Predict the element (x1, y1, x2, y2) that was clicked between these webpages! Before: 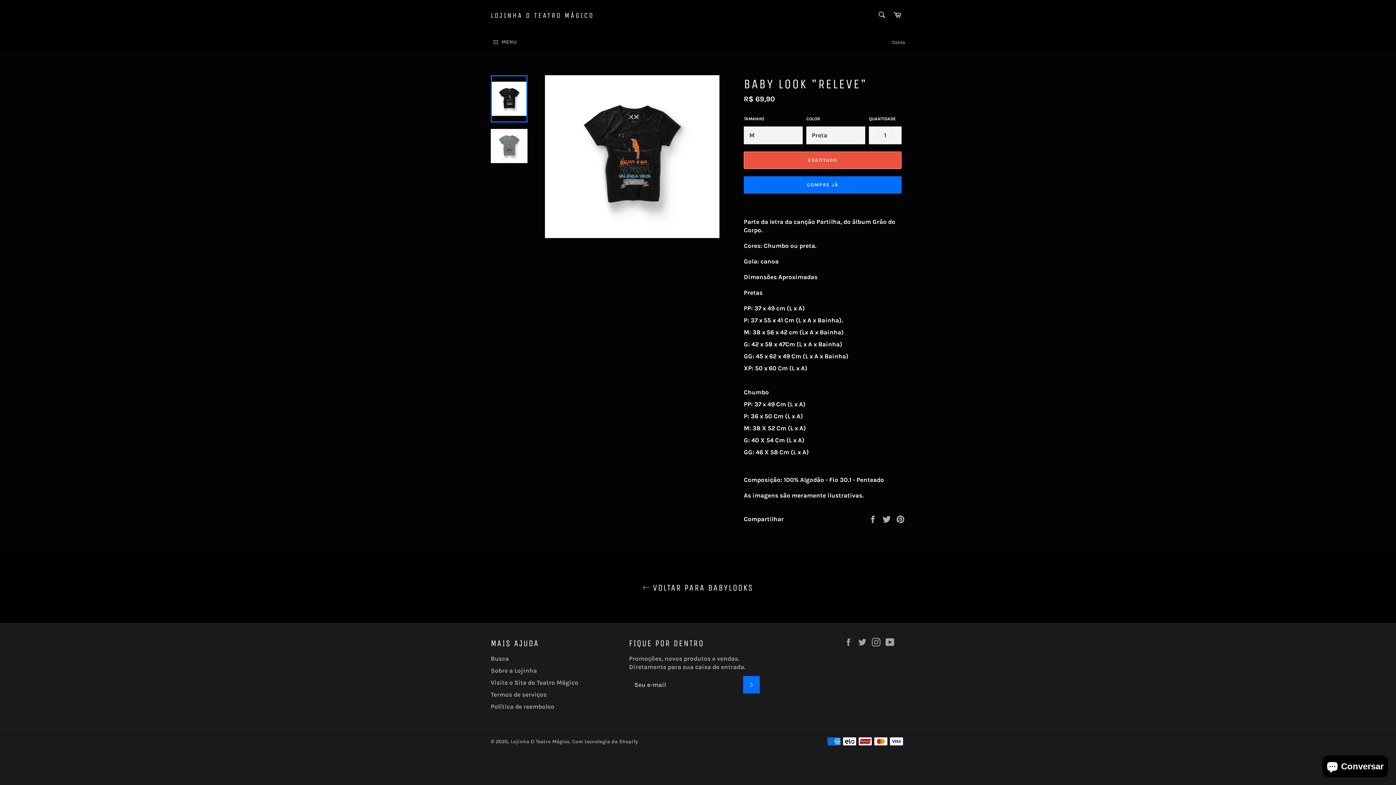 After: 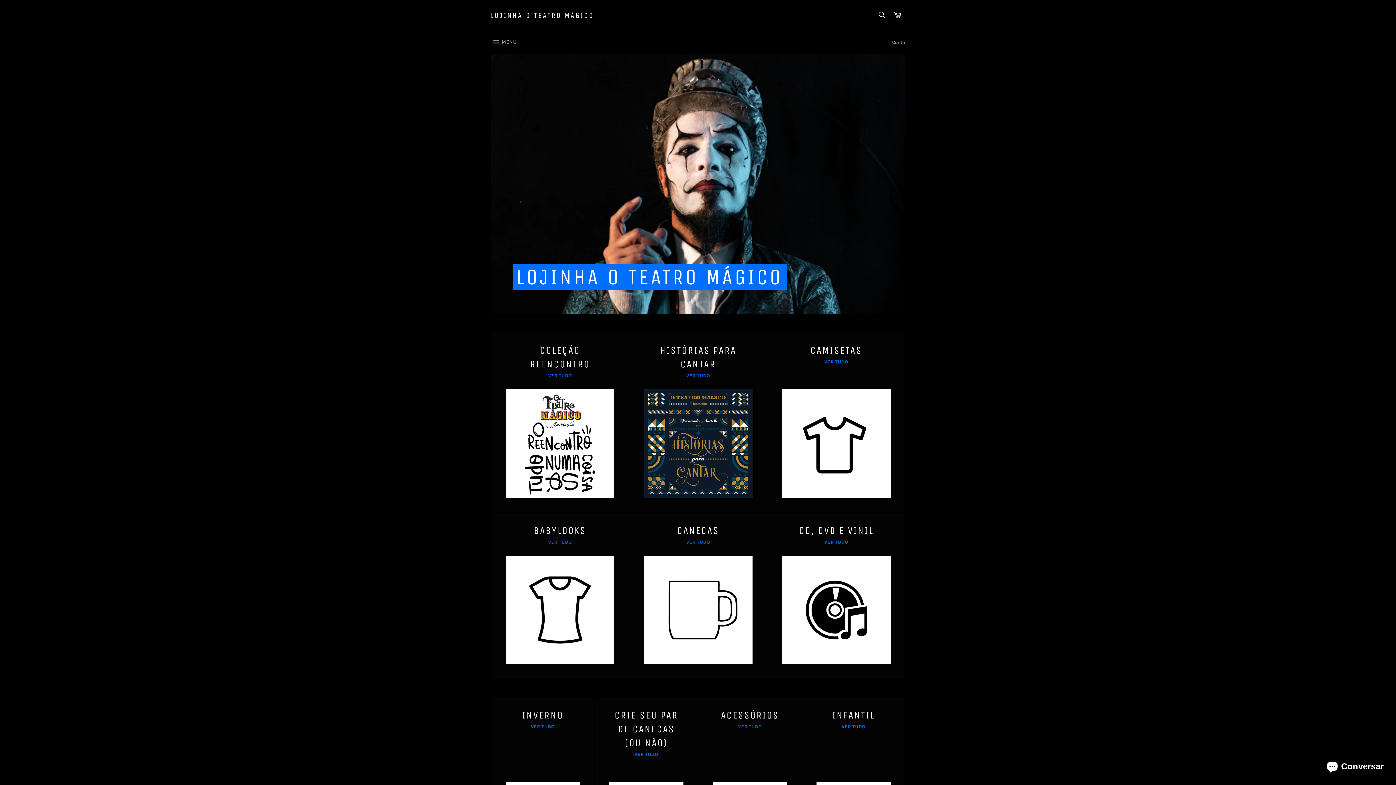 Action: bbox: (490, 10, 594, 20) label: LOJINHA O TEATRO MÁGICO